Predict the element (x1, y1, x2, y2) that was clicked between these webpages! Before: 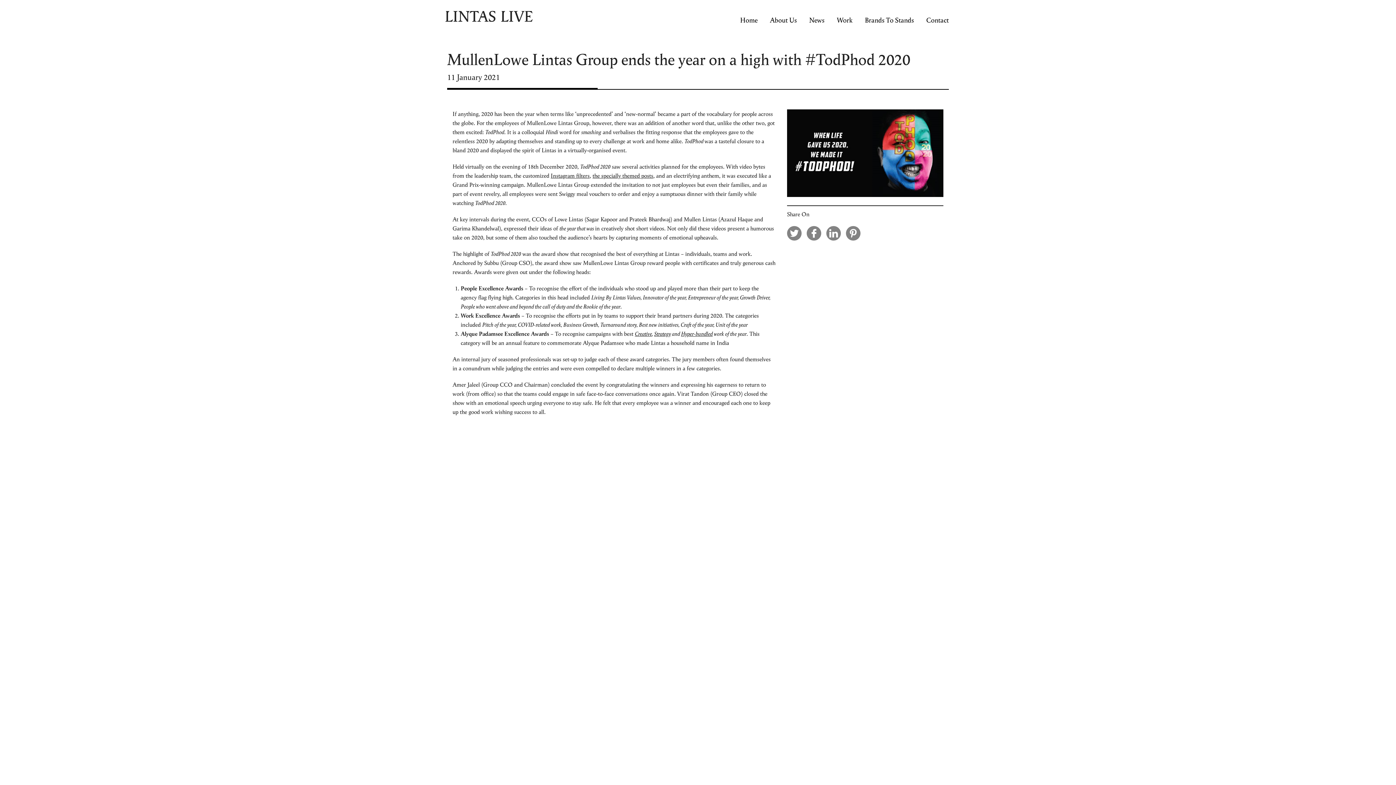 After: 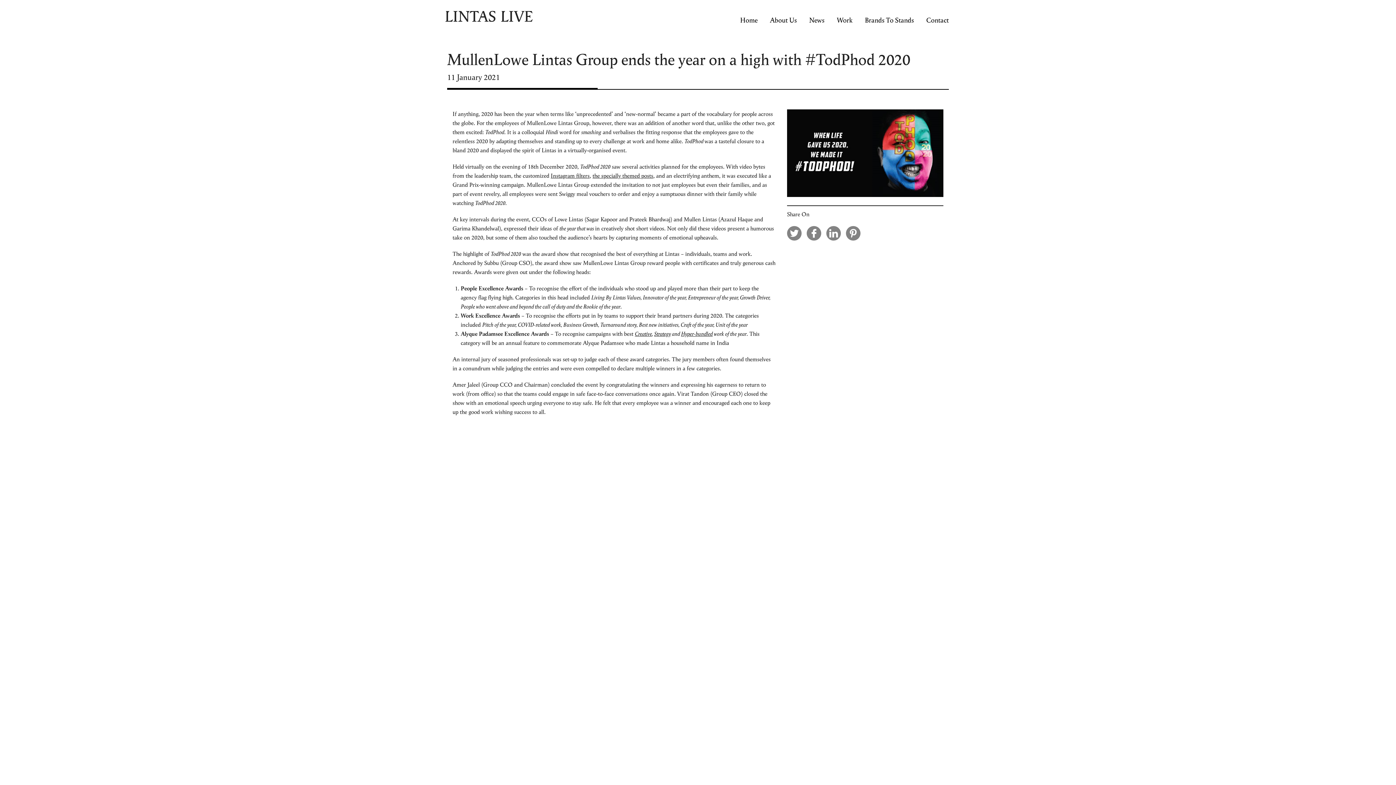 Action: bbox: (806, 226, 821, 240)